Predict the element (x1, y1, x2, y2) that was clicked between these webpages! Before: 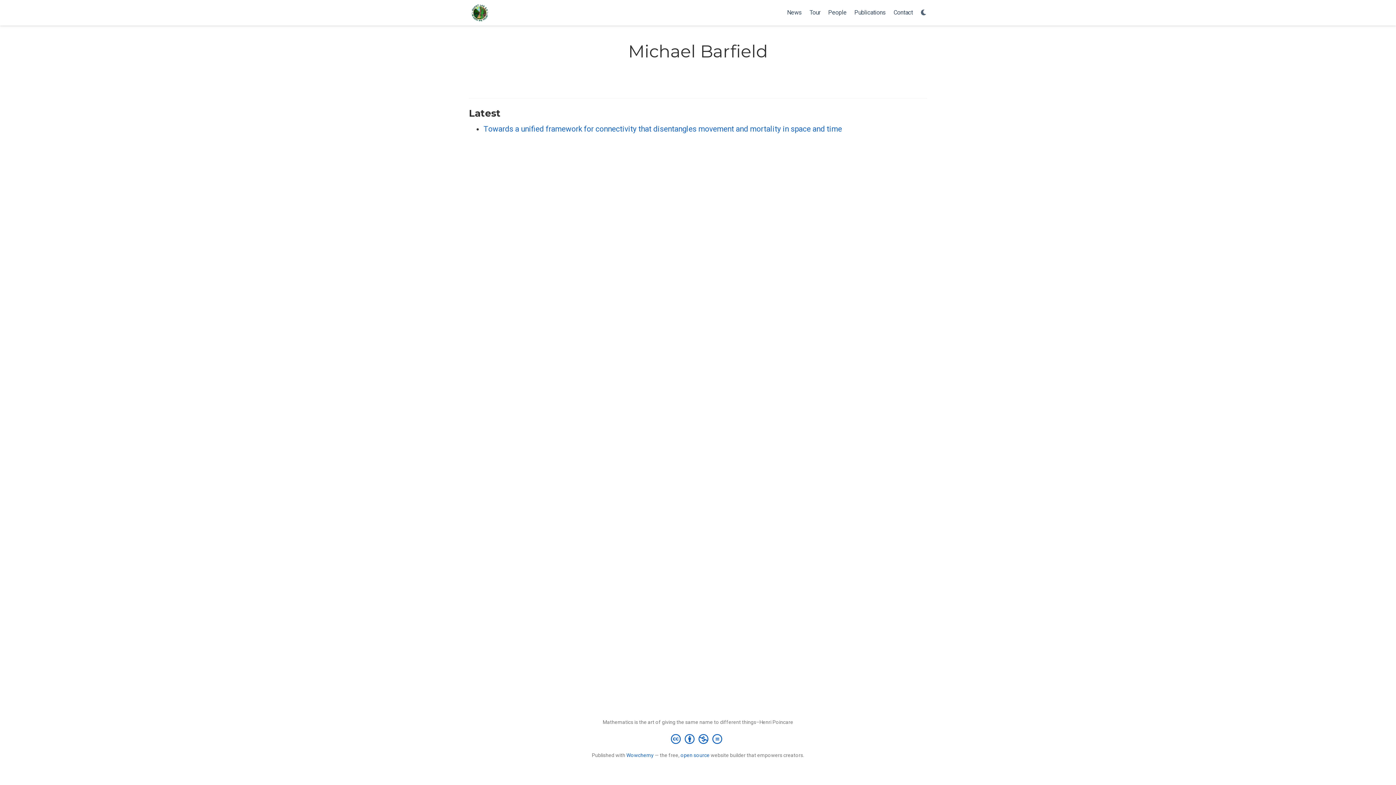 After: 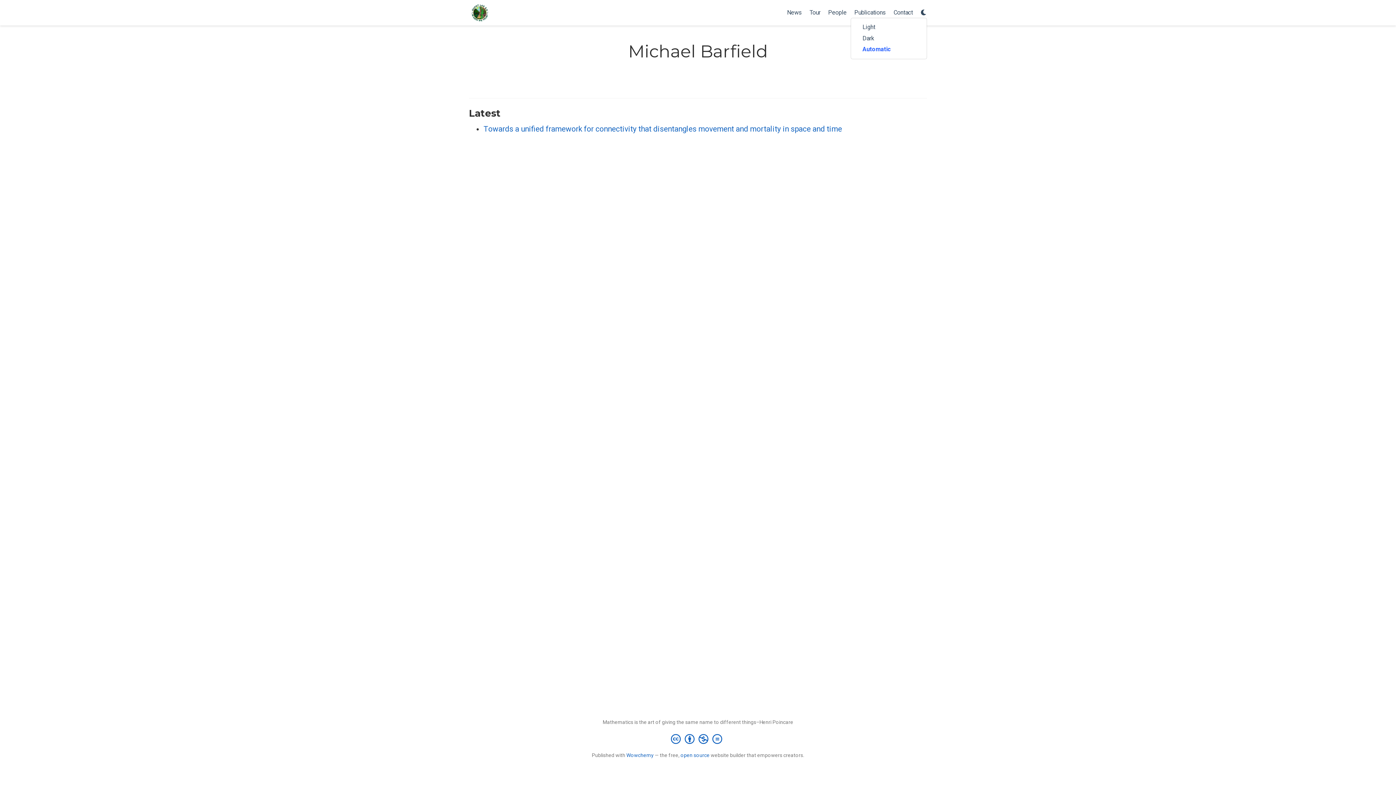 Action: label: Display preferences bbox: (920, 8, 927, 16)